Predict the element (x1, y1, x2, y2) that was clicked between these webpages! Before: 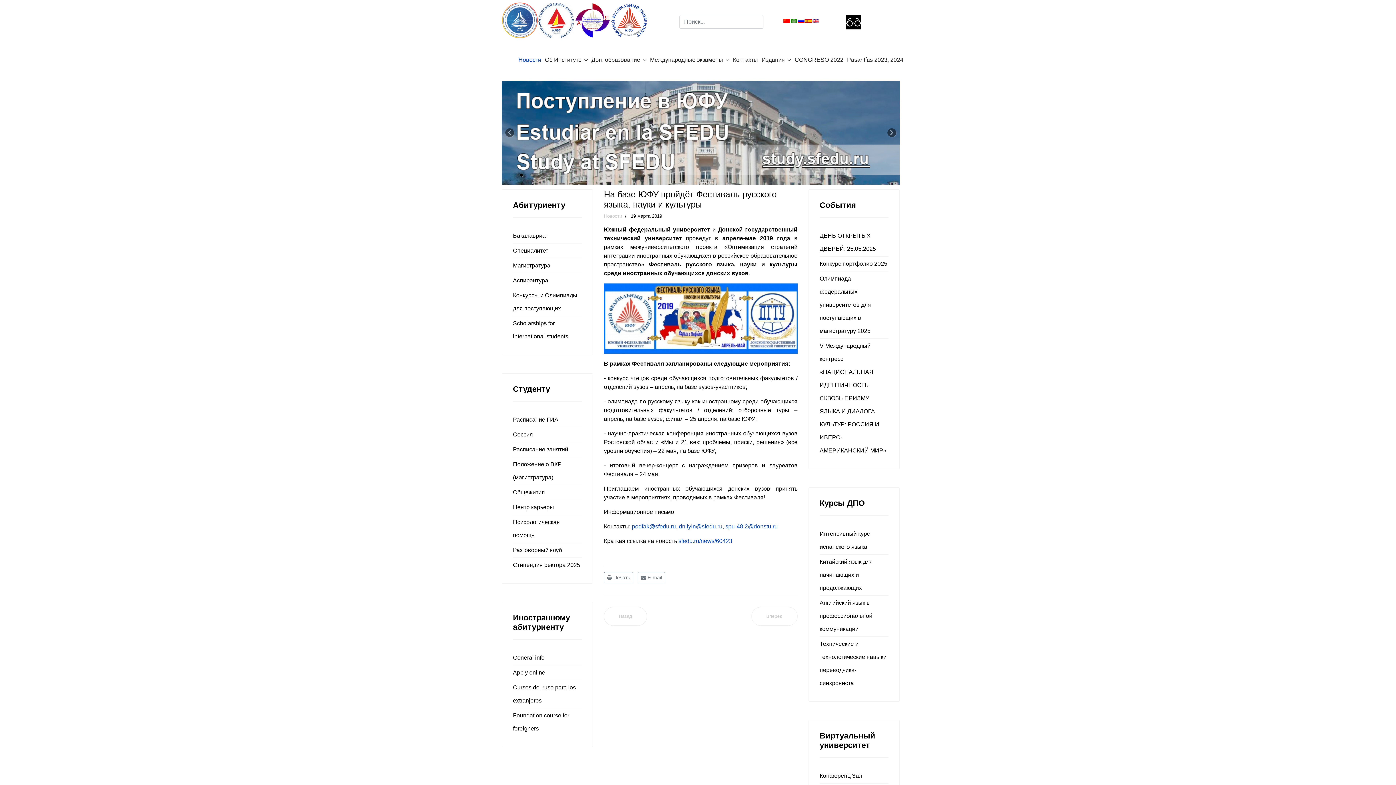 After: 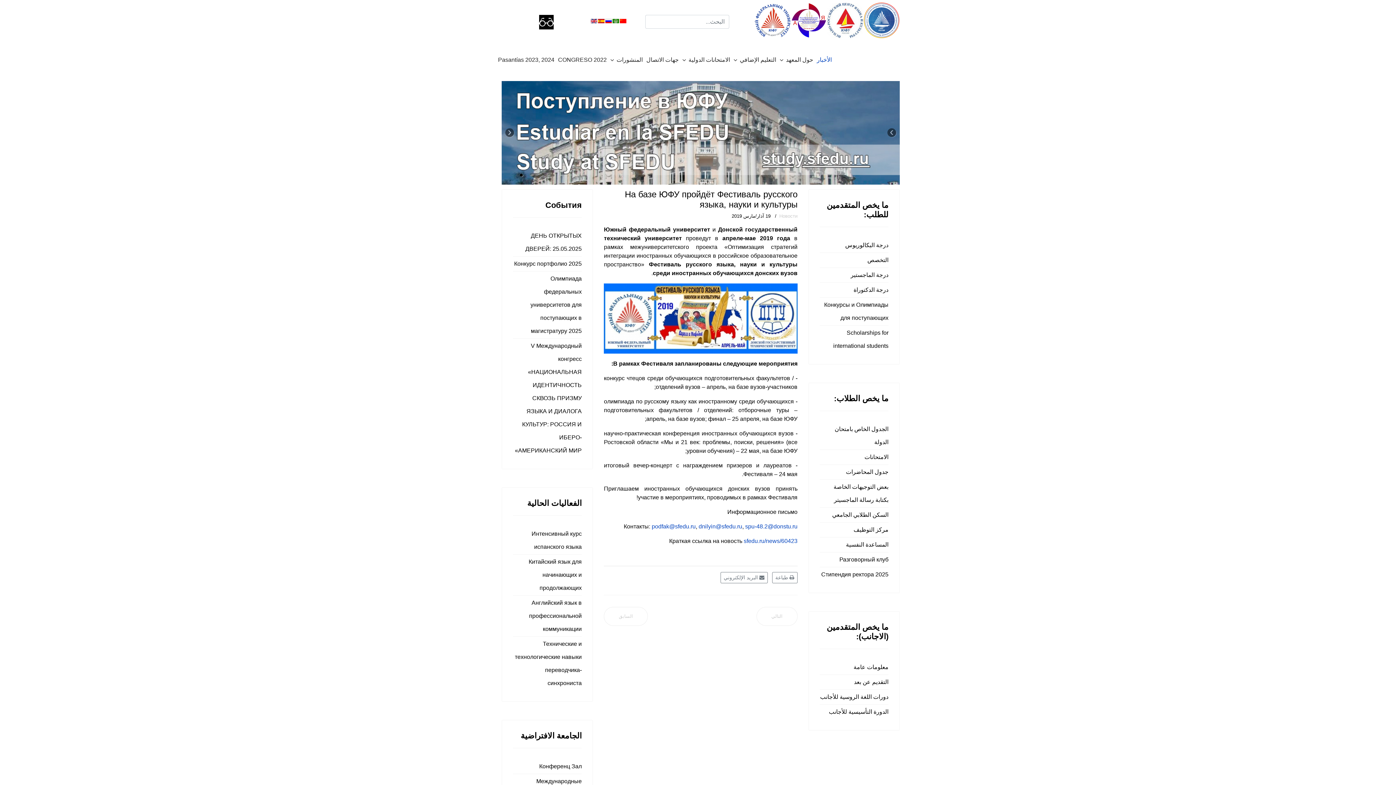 Action: bbox: (790, 17, 798, 24)